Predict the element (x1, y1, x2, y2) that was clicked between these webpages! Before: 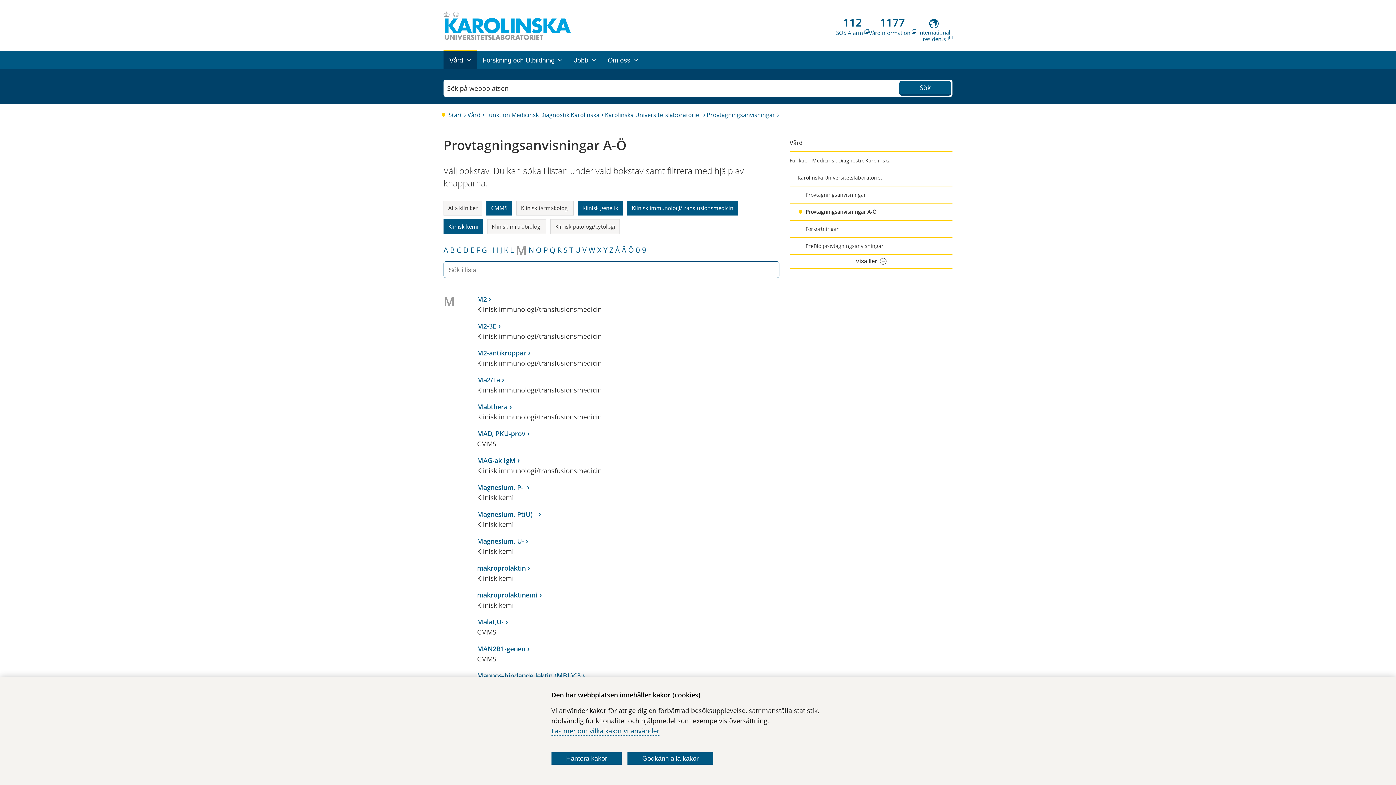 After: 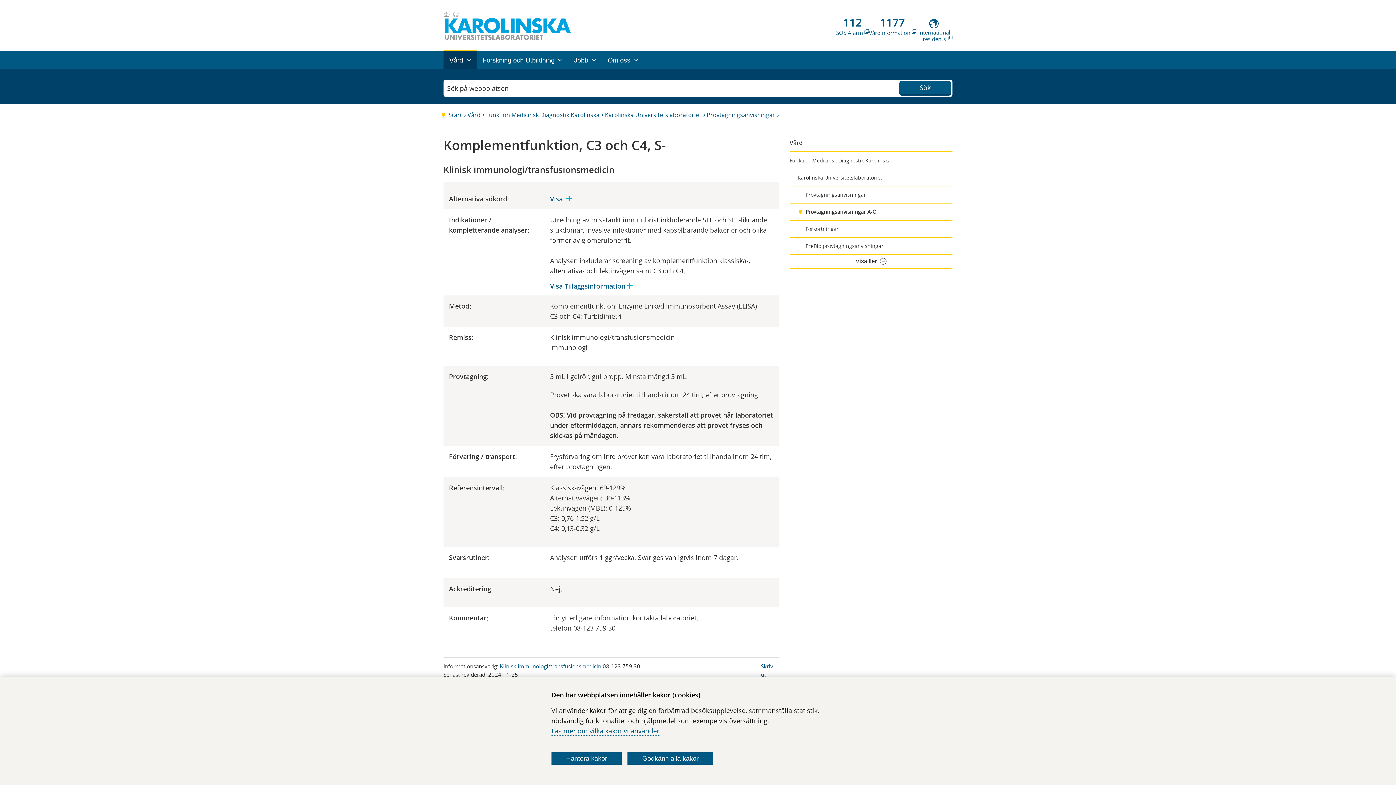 Action: label: Mannos-bindande lektin (MBL)C3 bbox: (477, 671, 580, 680)